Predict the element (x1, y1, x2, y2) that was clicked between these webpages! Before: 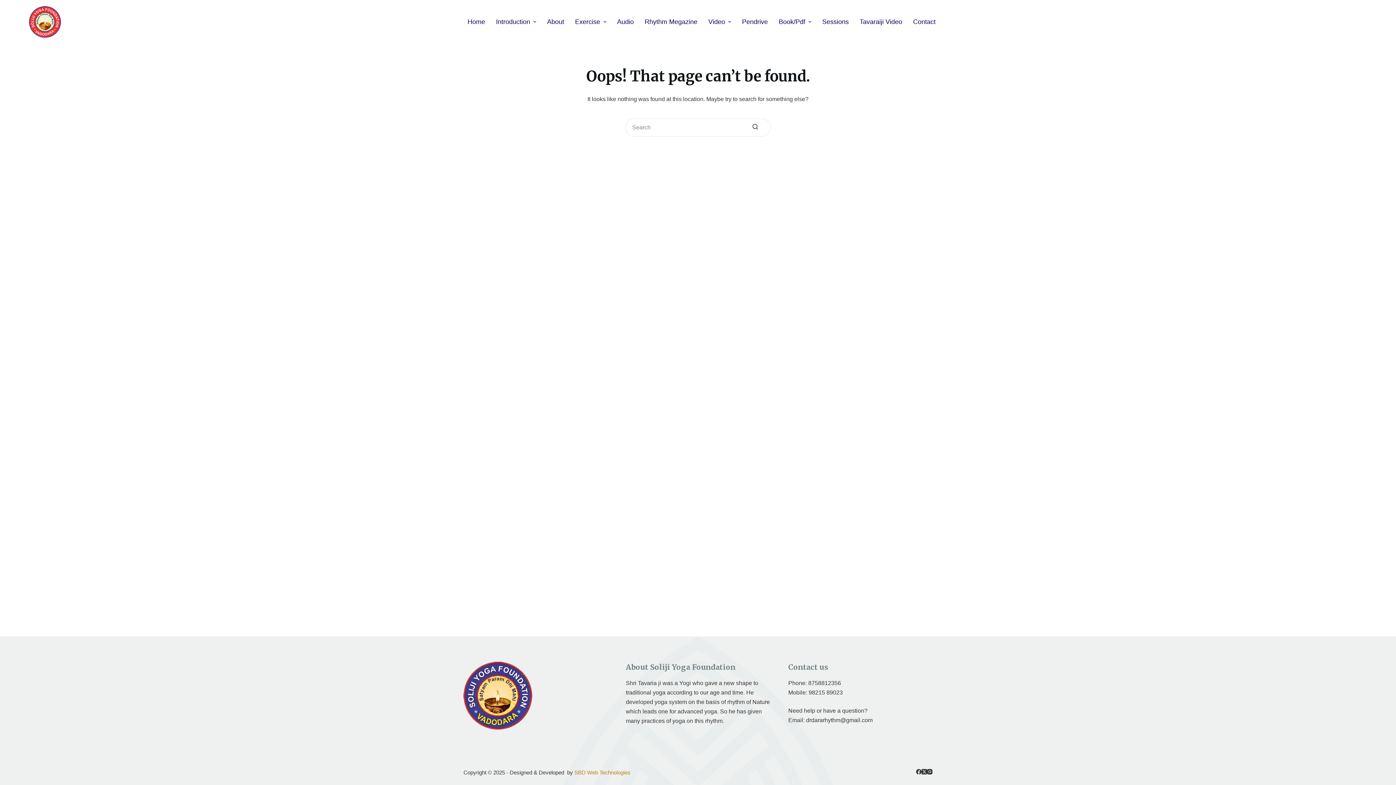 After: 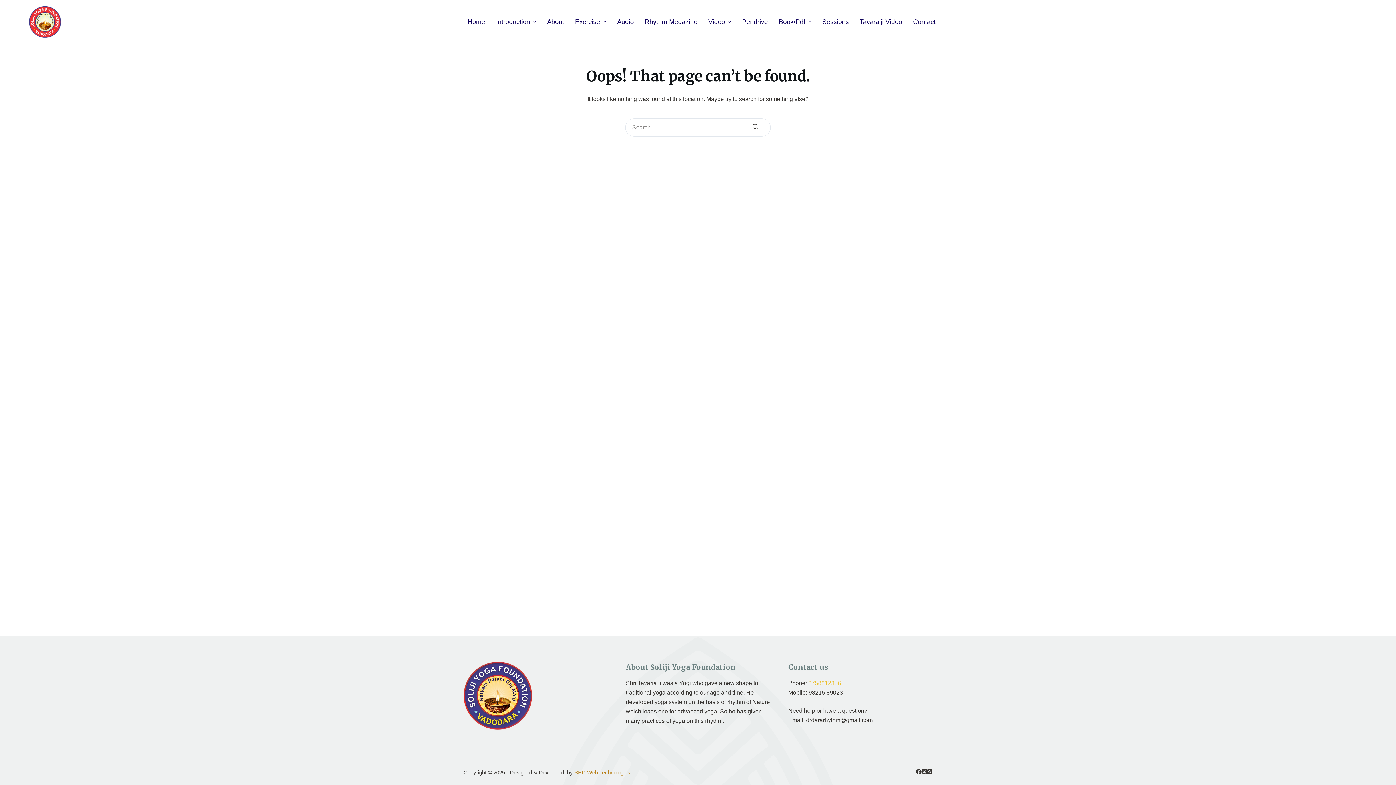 Action: label: 8758812356 bbox: (808, 680, 841, 686)